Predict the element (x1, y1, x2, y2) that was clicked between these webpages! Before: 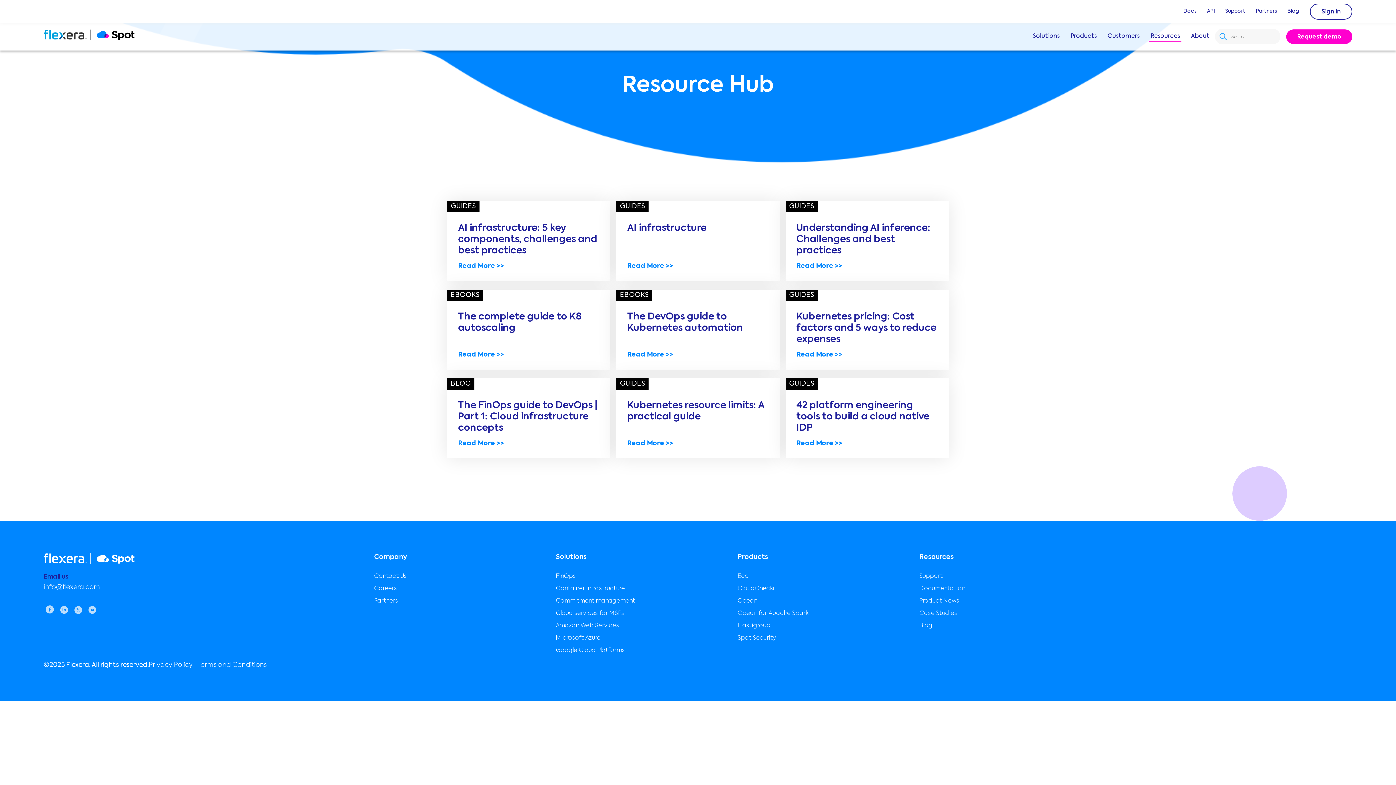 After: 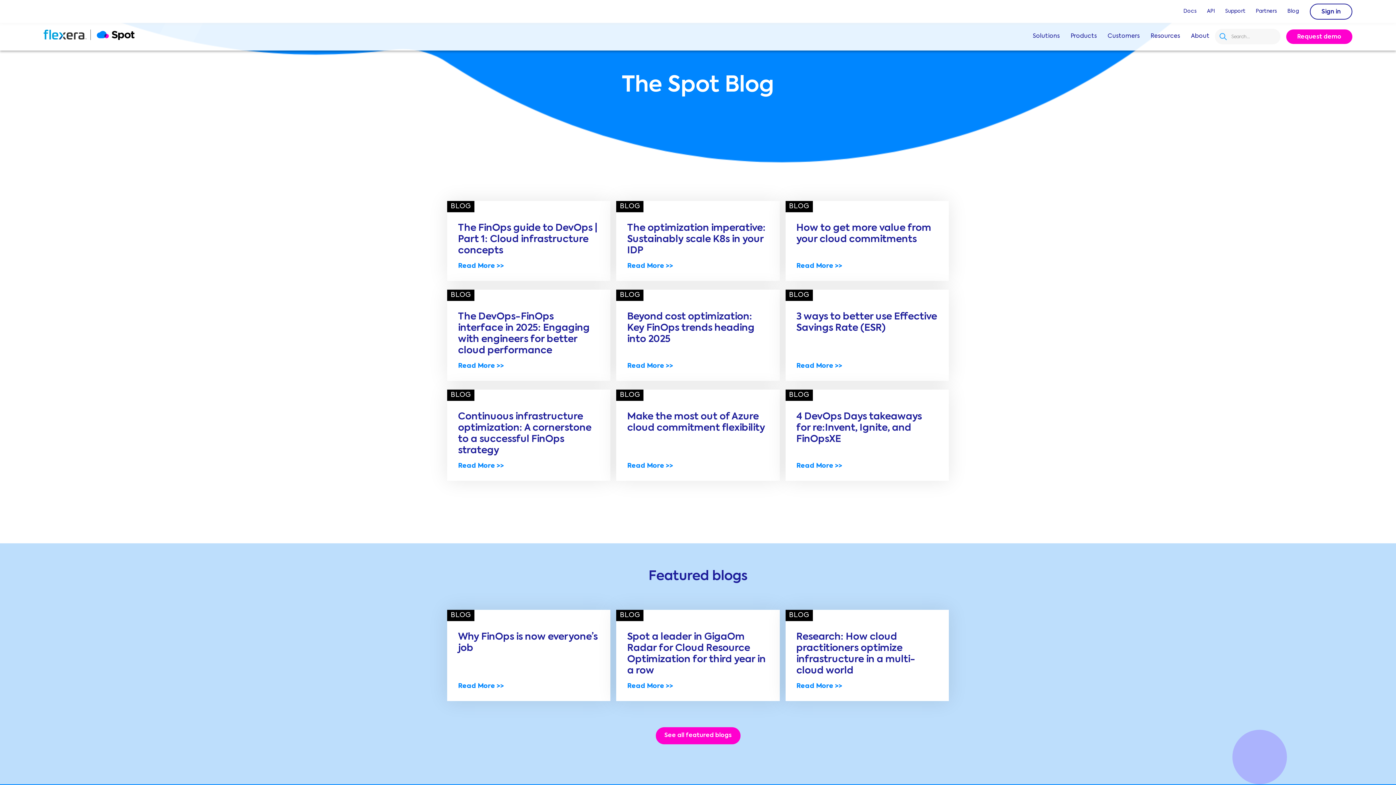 Action: label: Blog bbox: (917, 620, 1099, 632)